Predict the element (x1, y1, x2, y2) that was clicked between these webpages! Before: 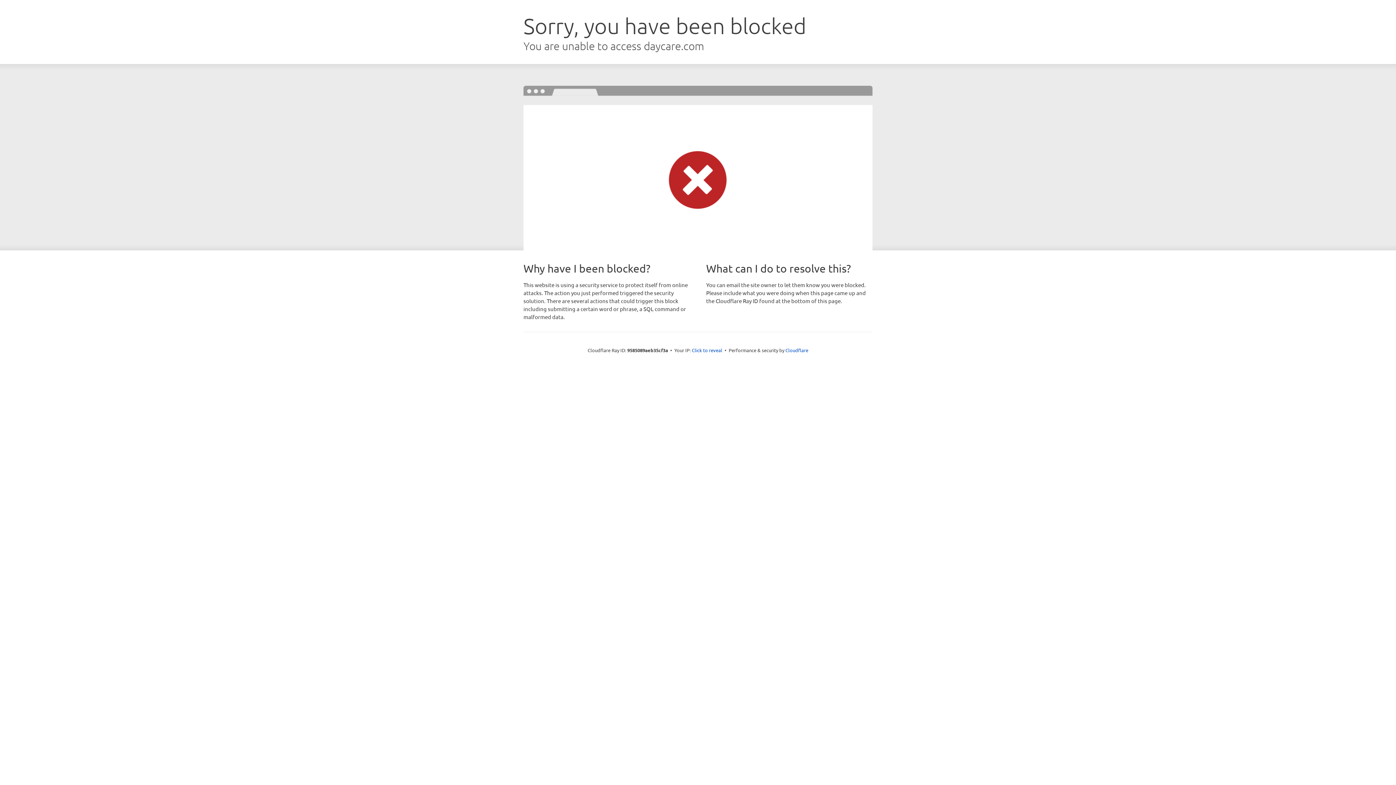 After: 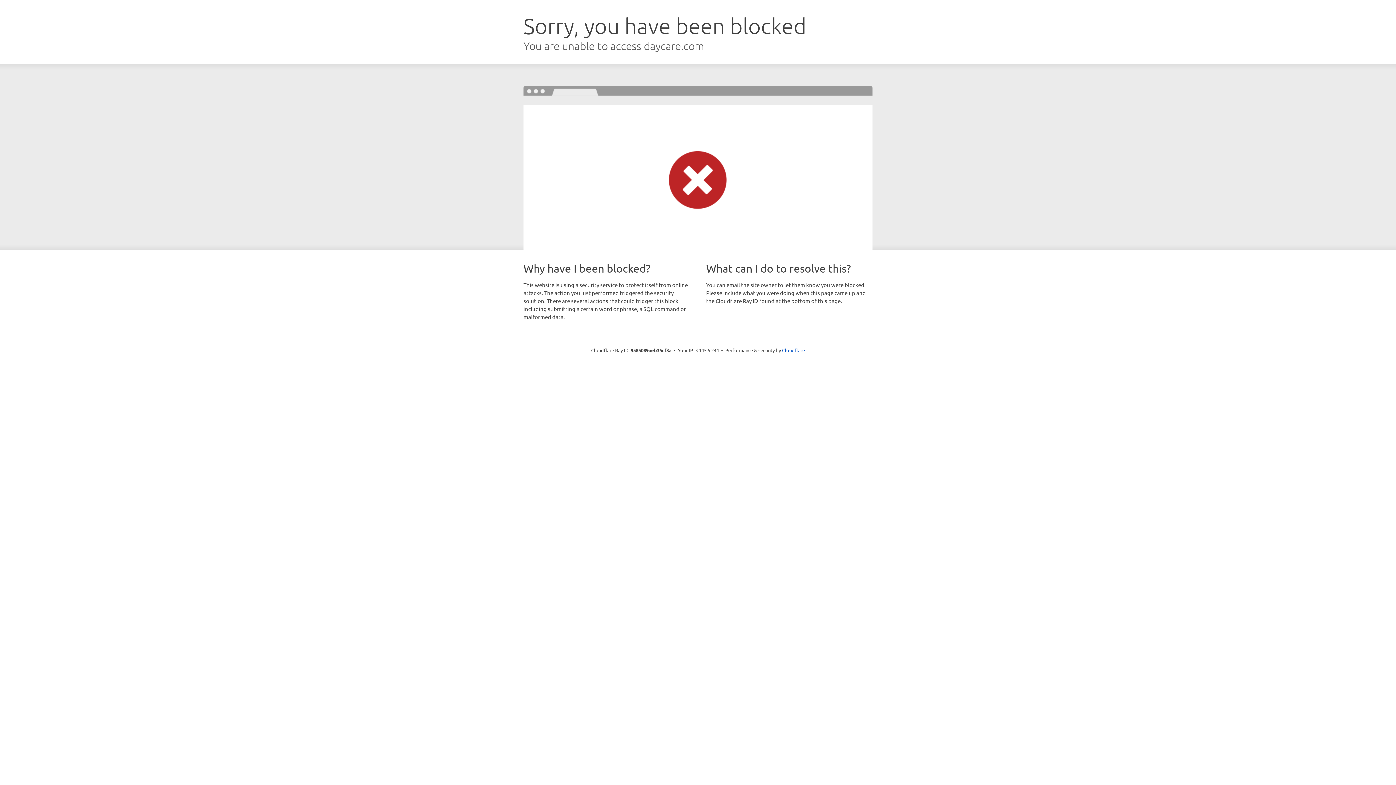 Action: label: Click to reveal bbox: (692, 346, 722, 353)